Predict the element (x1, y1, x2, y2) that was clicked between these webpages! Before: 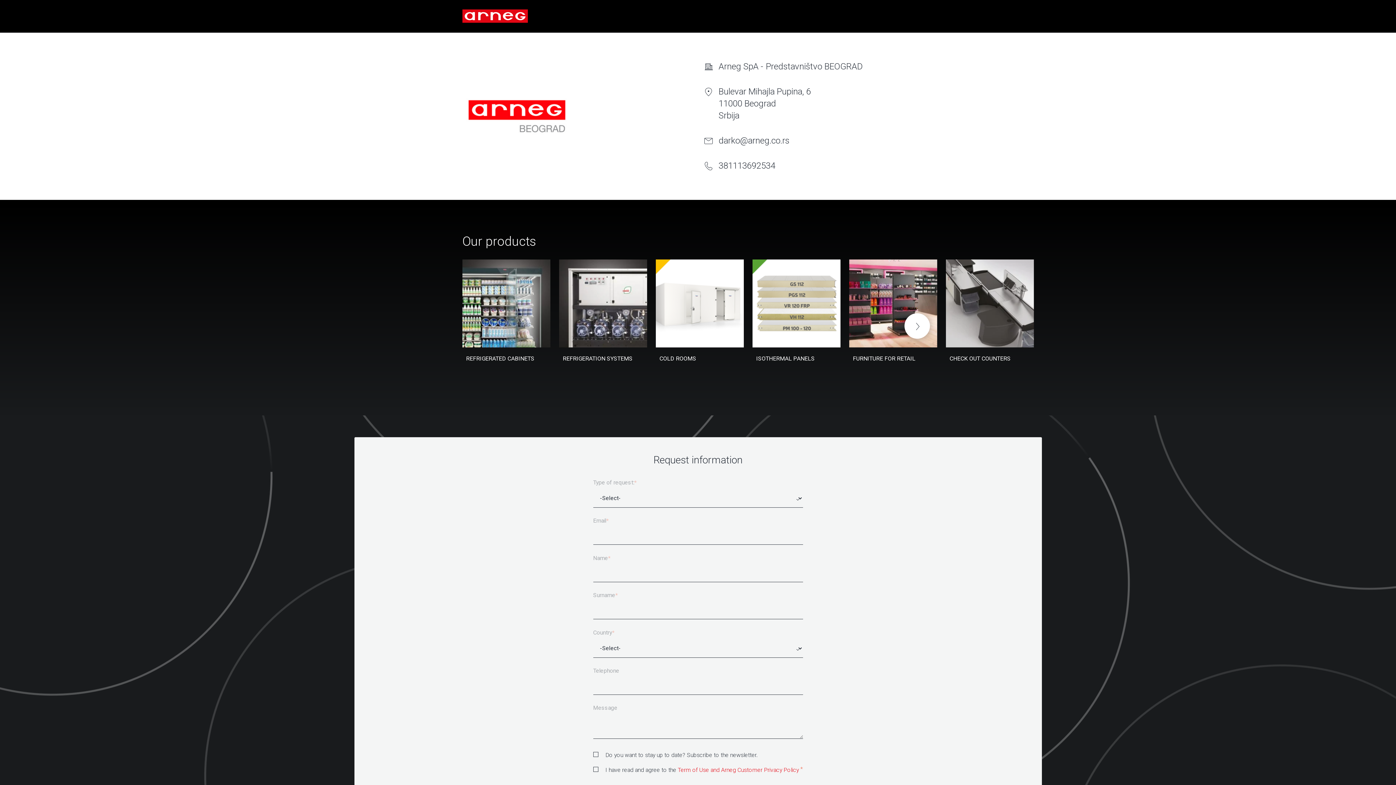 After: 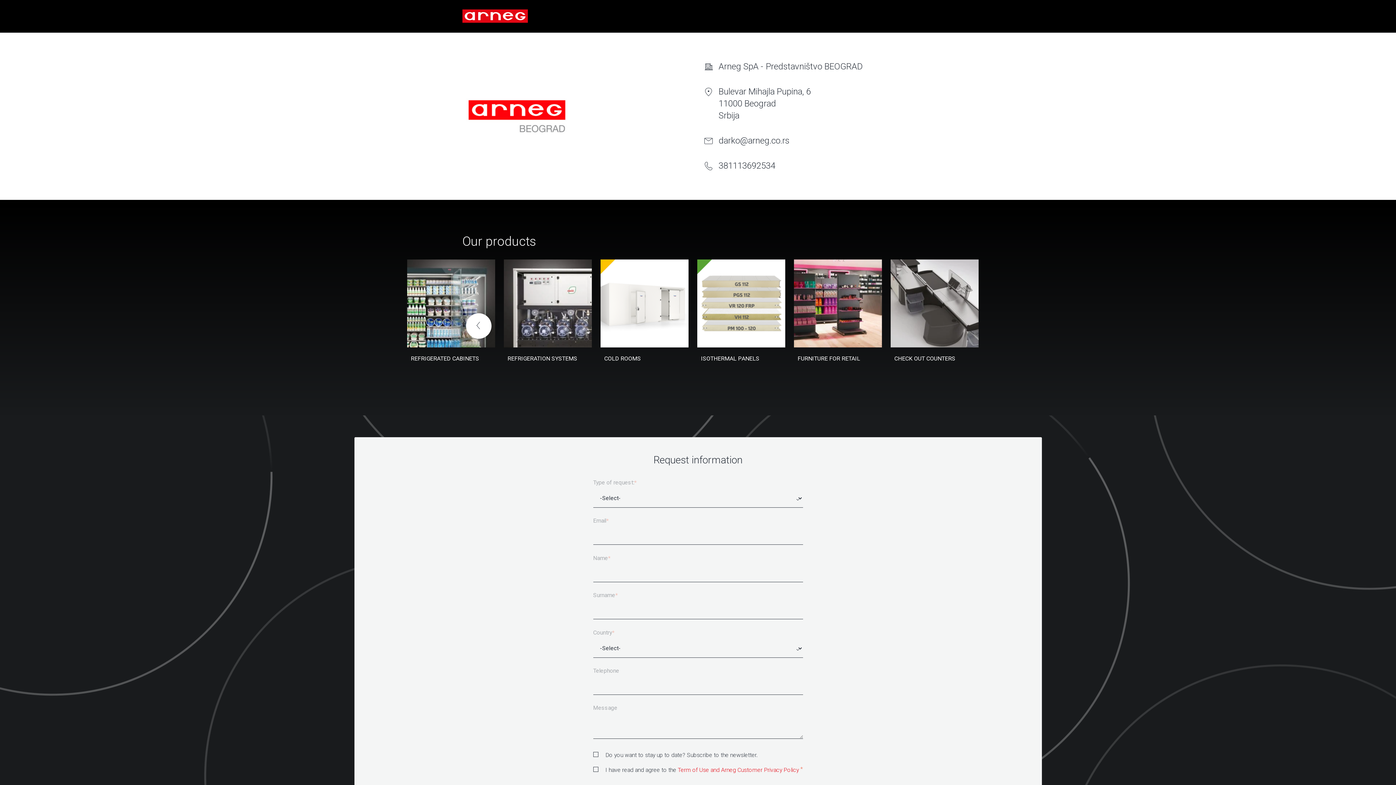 Action: bbox: (904, 313, 930, 338) label: Next slide